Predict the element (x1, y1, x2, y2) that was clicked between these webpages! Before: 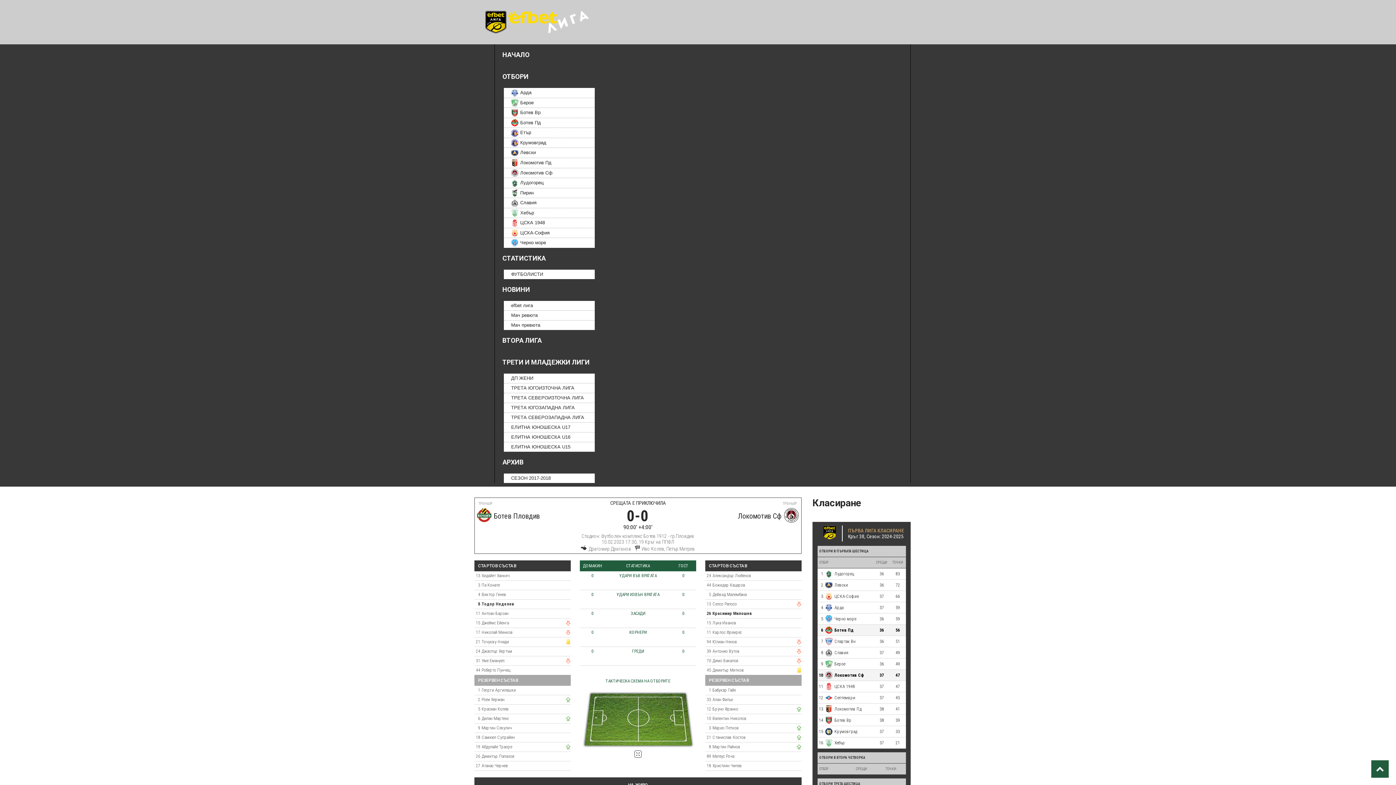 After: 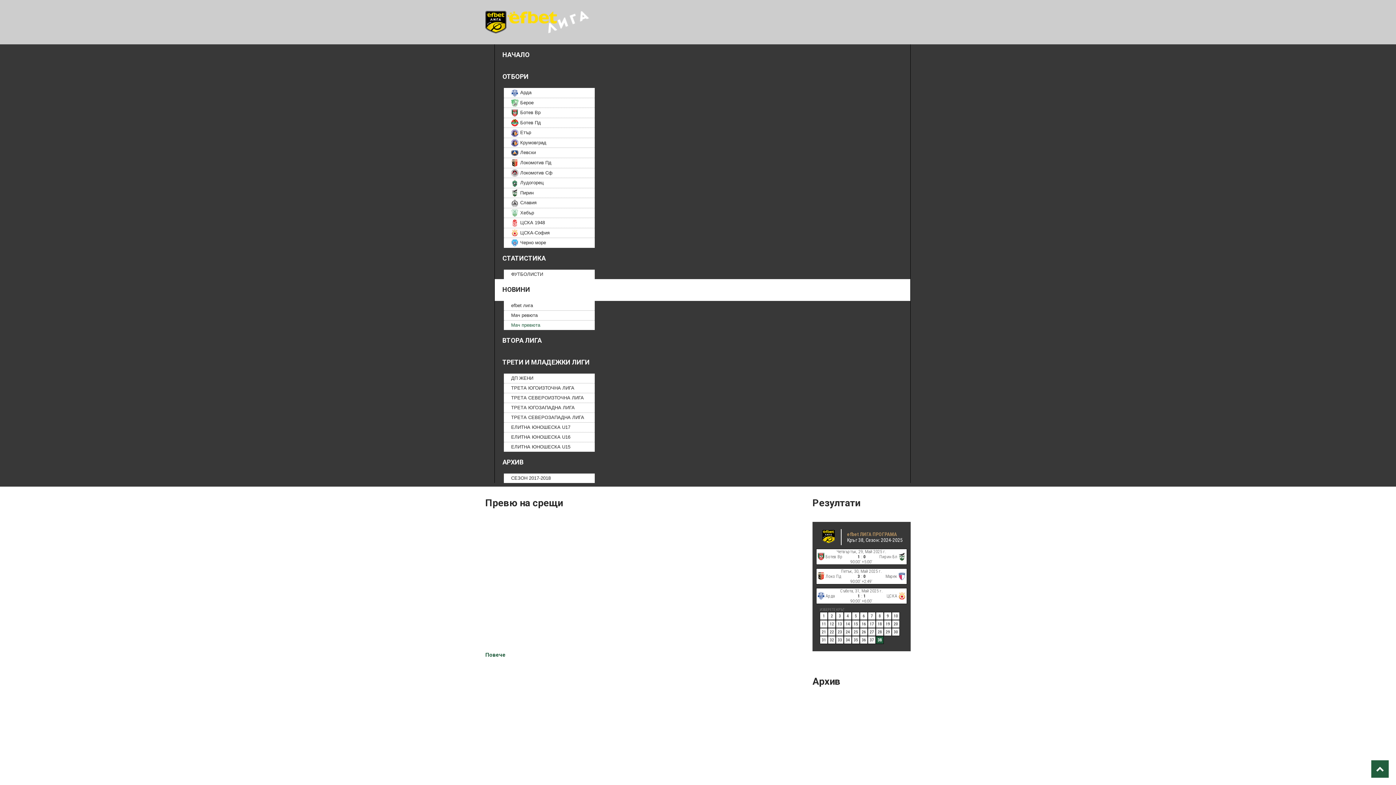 Action: label: Мач превюта bbox: (509, 320, 542, 329)